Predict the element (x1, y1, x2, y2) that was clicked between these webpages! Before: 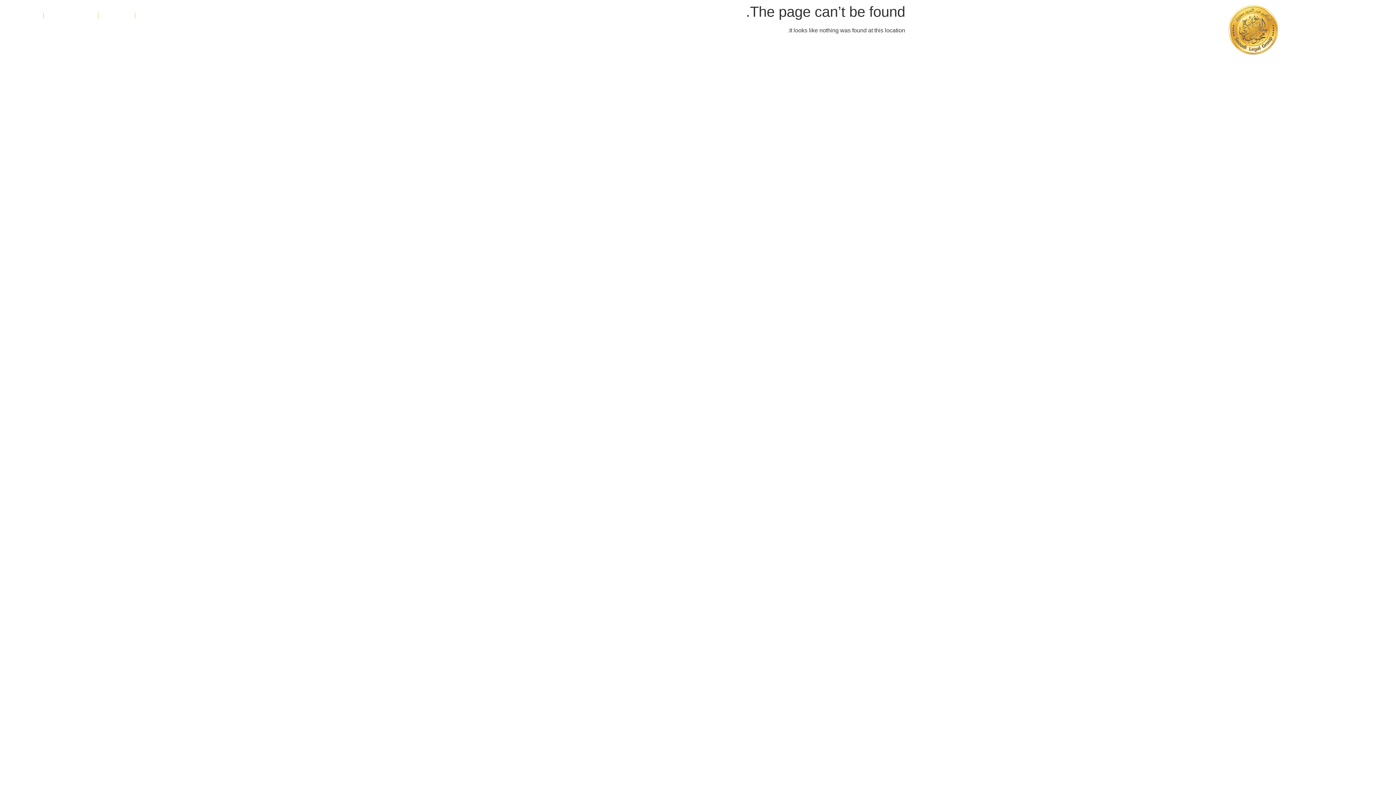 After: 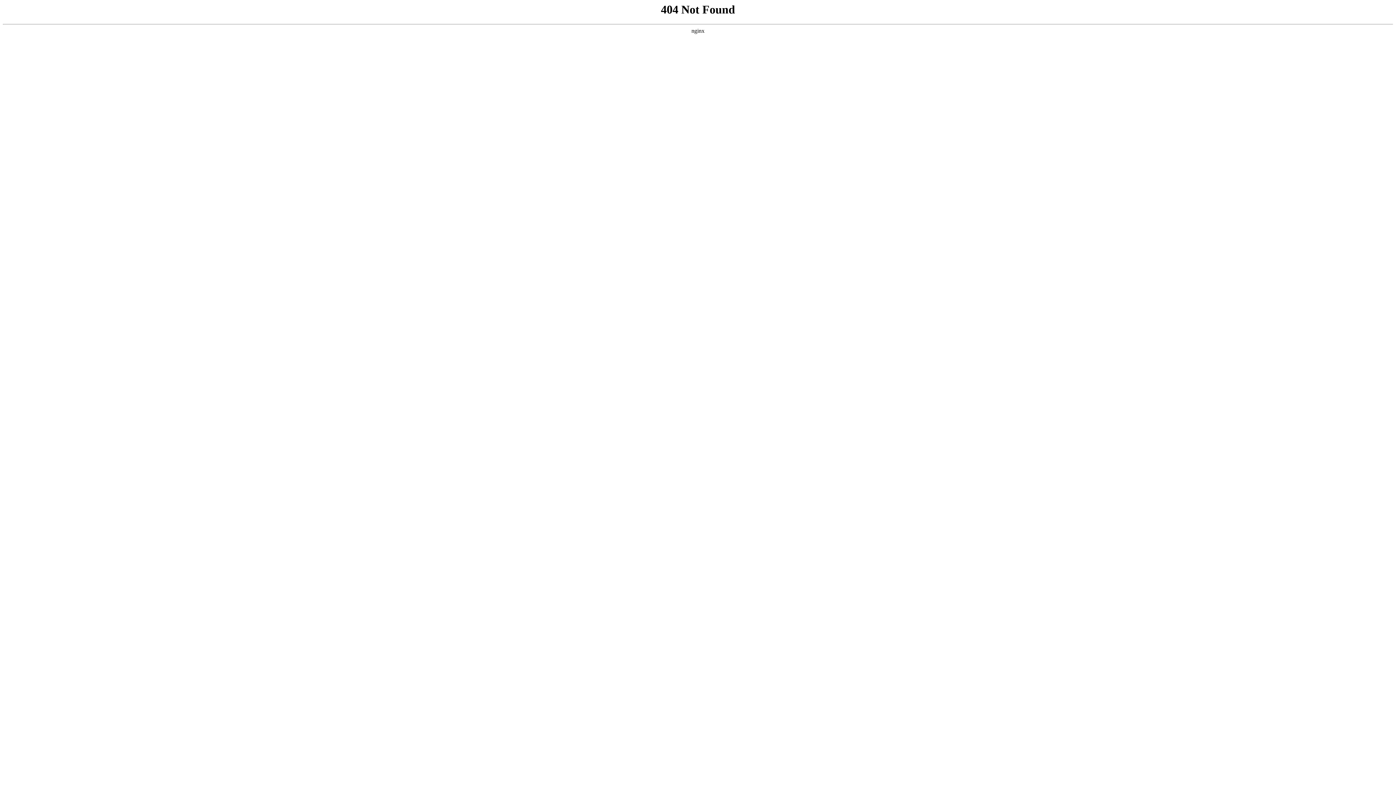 Action: bbox: (135, 7, 165, 24) label: الرئيسية